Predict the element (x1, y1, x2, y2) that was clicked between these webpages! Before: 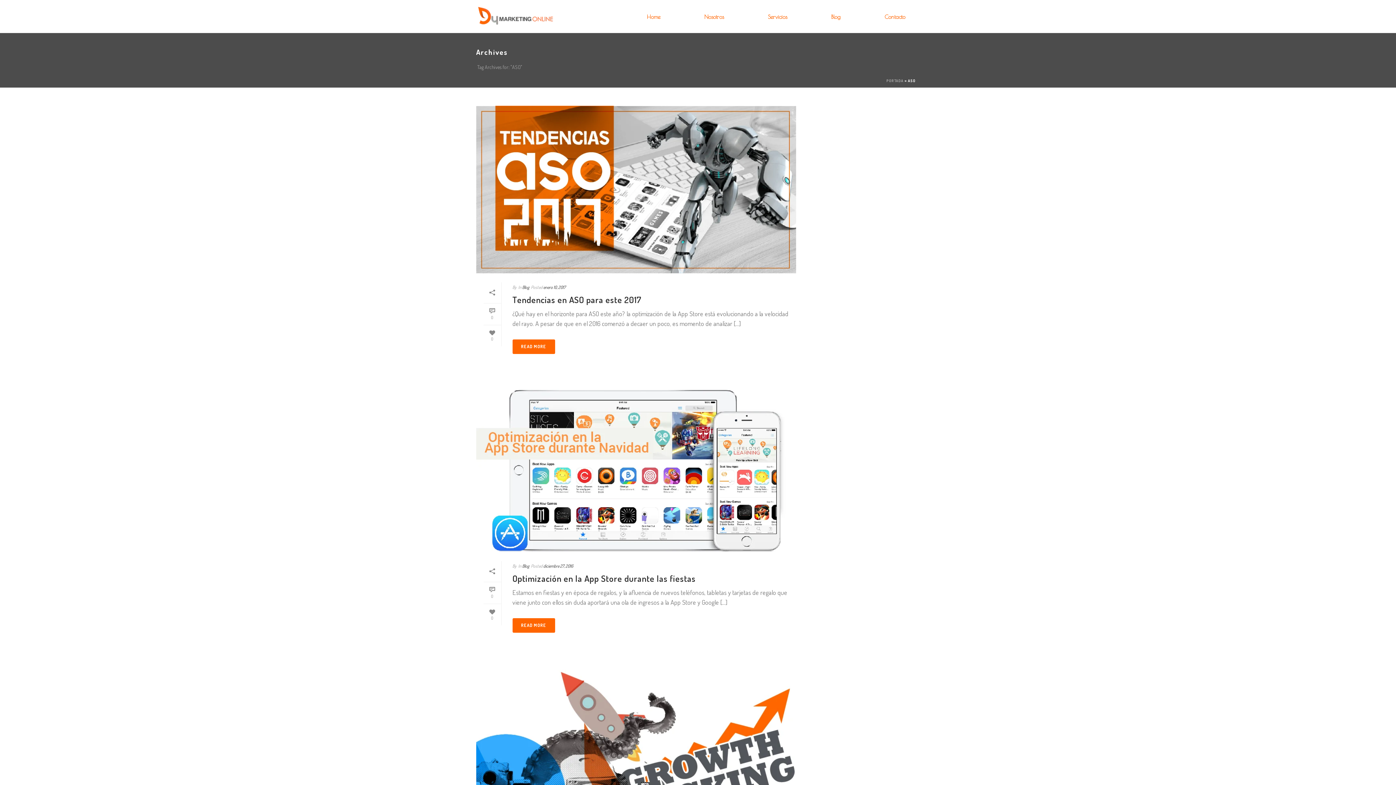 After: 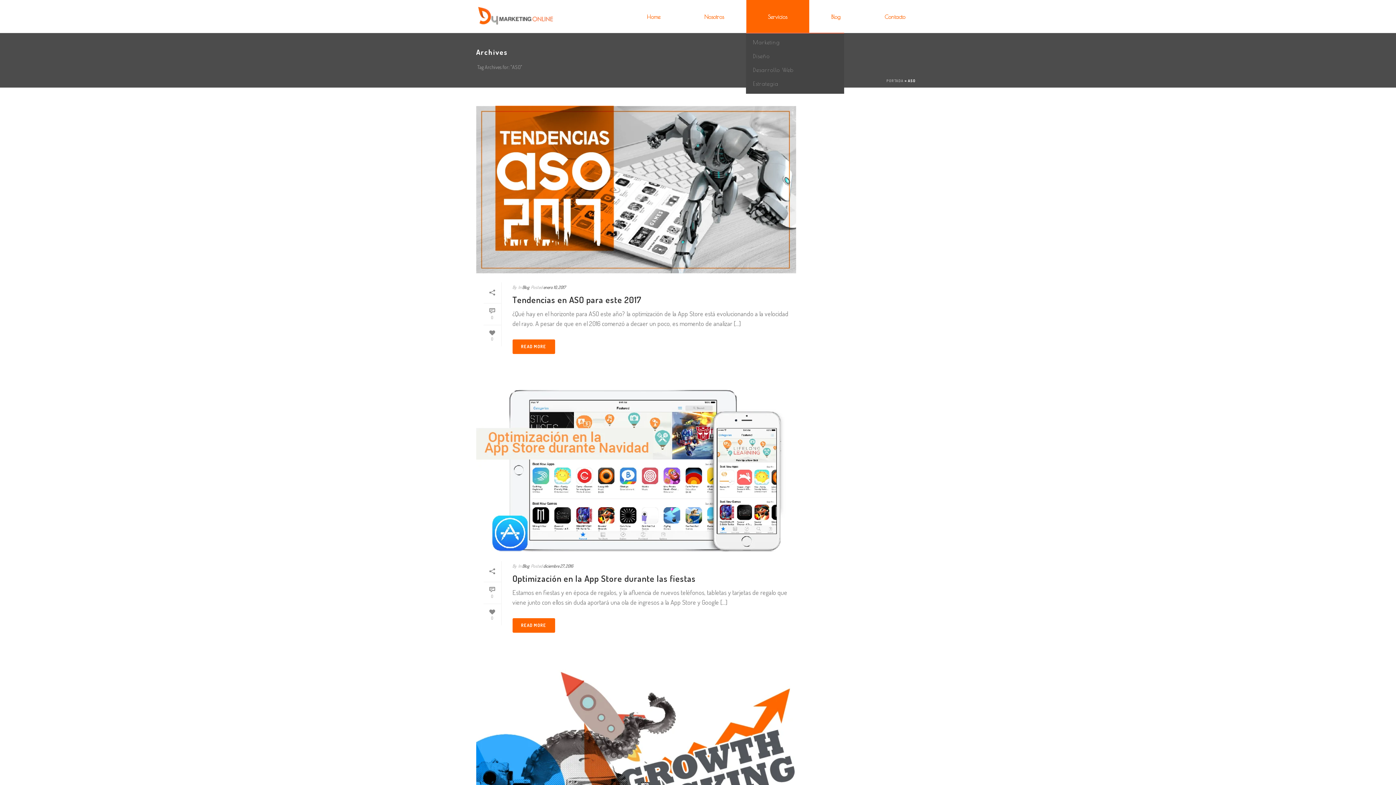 Action: bbox: (746, 0, 809, 32) label: Servicios